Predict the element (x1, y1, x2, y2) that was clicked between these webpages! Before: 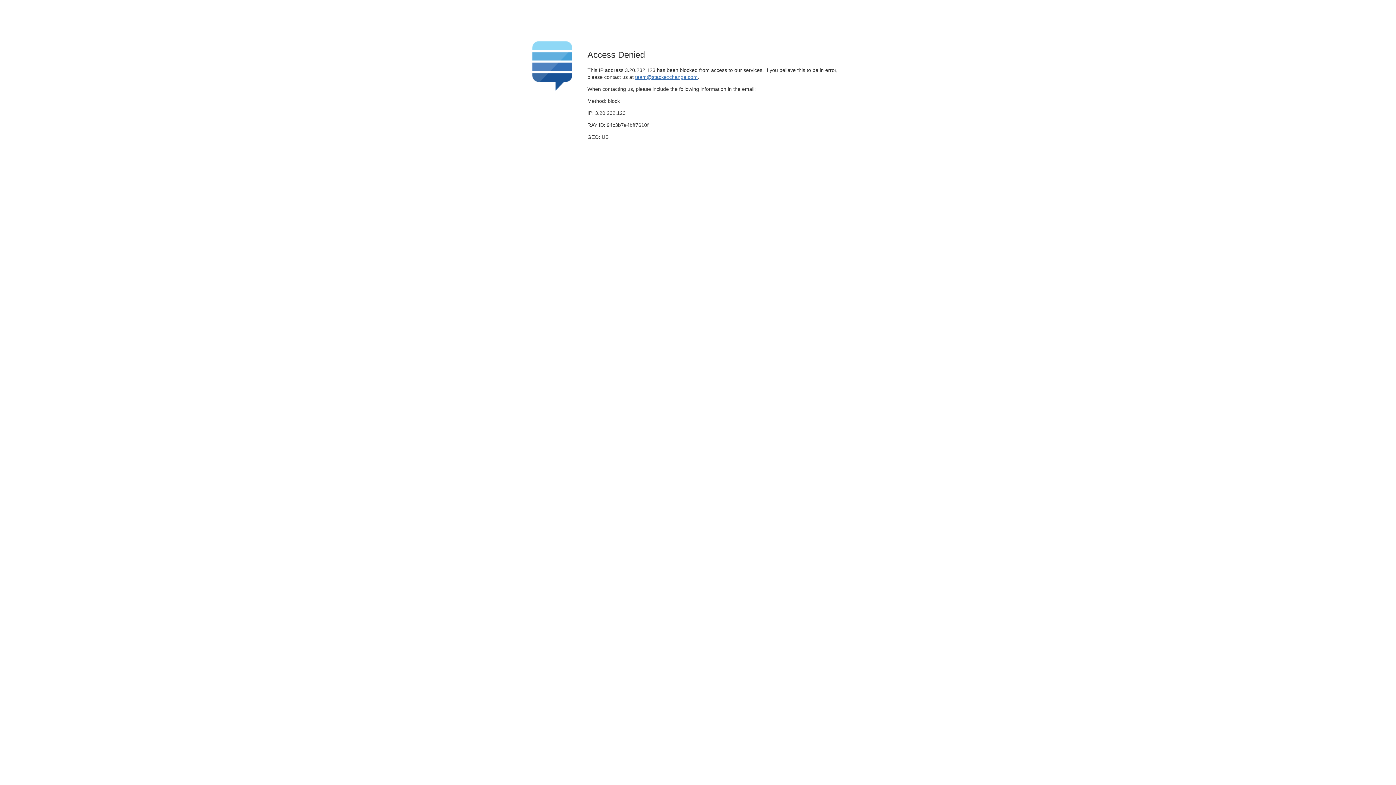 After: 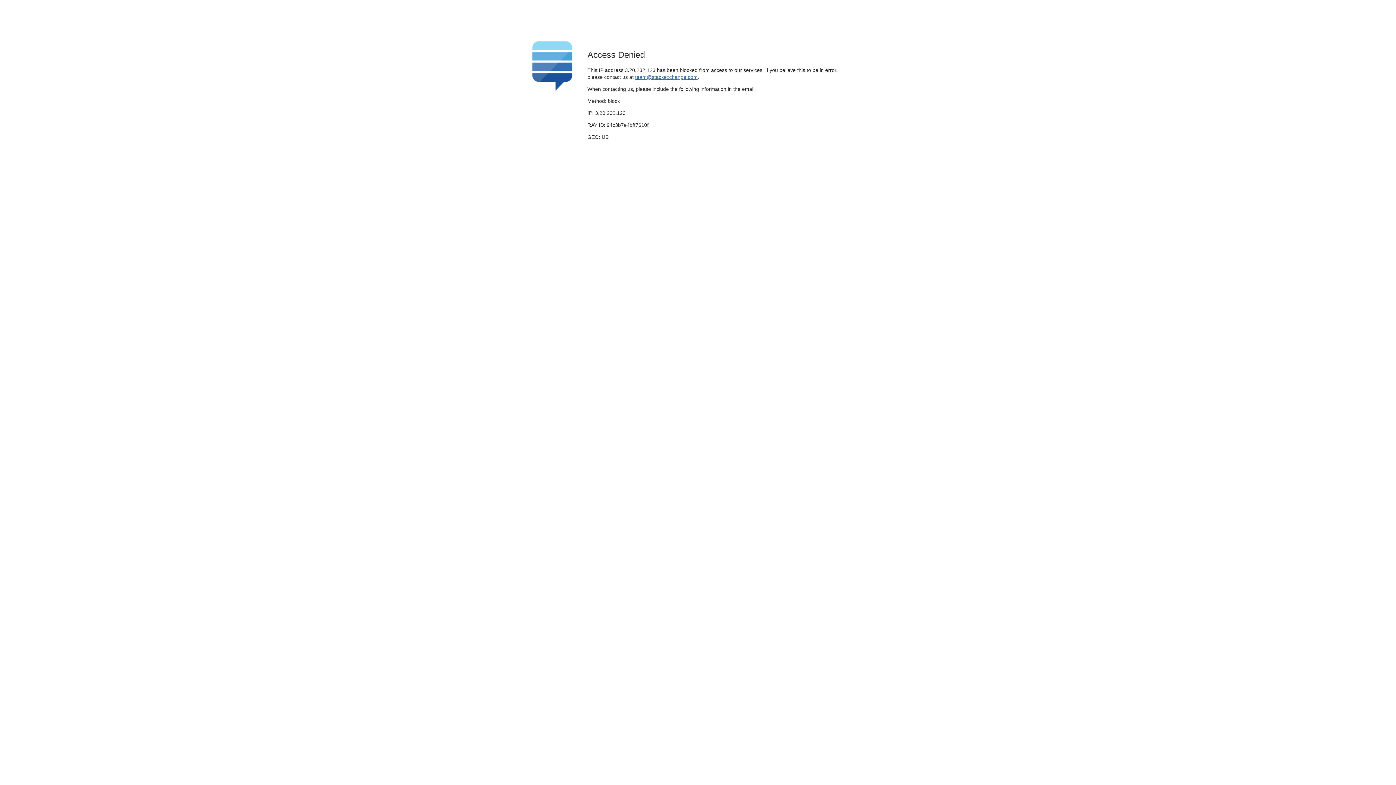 Action: label: team@stackexchange.com bbox: (635, 74, 697, 79)